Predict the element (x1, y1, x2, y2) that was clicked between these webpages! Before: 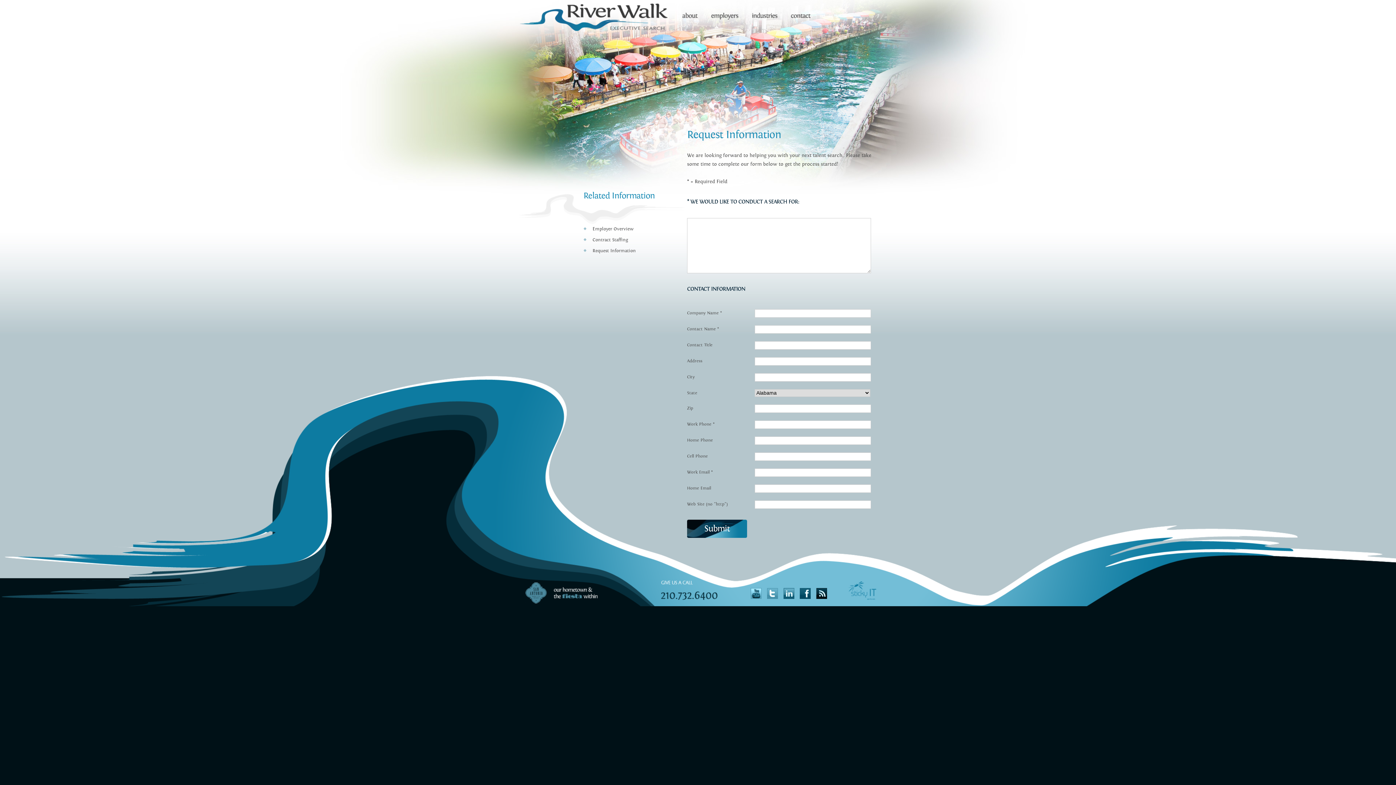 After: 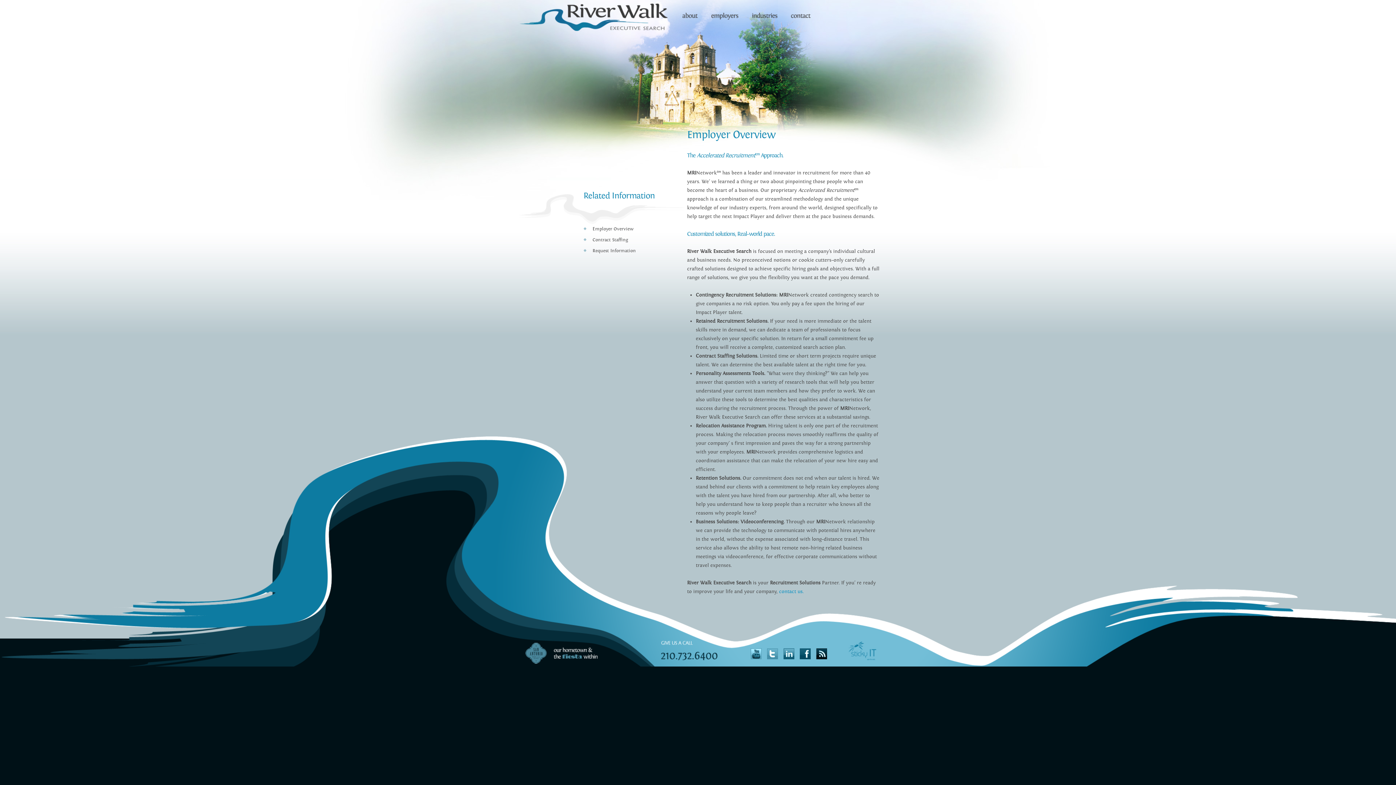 Action: bbox: (705, 0, 745, 25)